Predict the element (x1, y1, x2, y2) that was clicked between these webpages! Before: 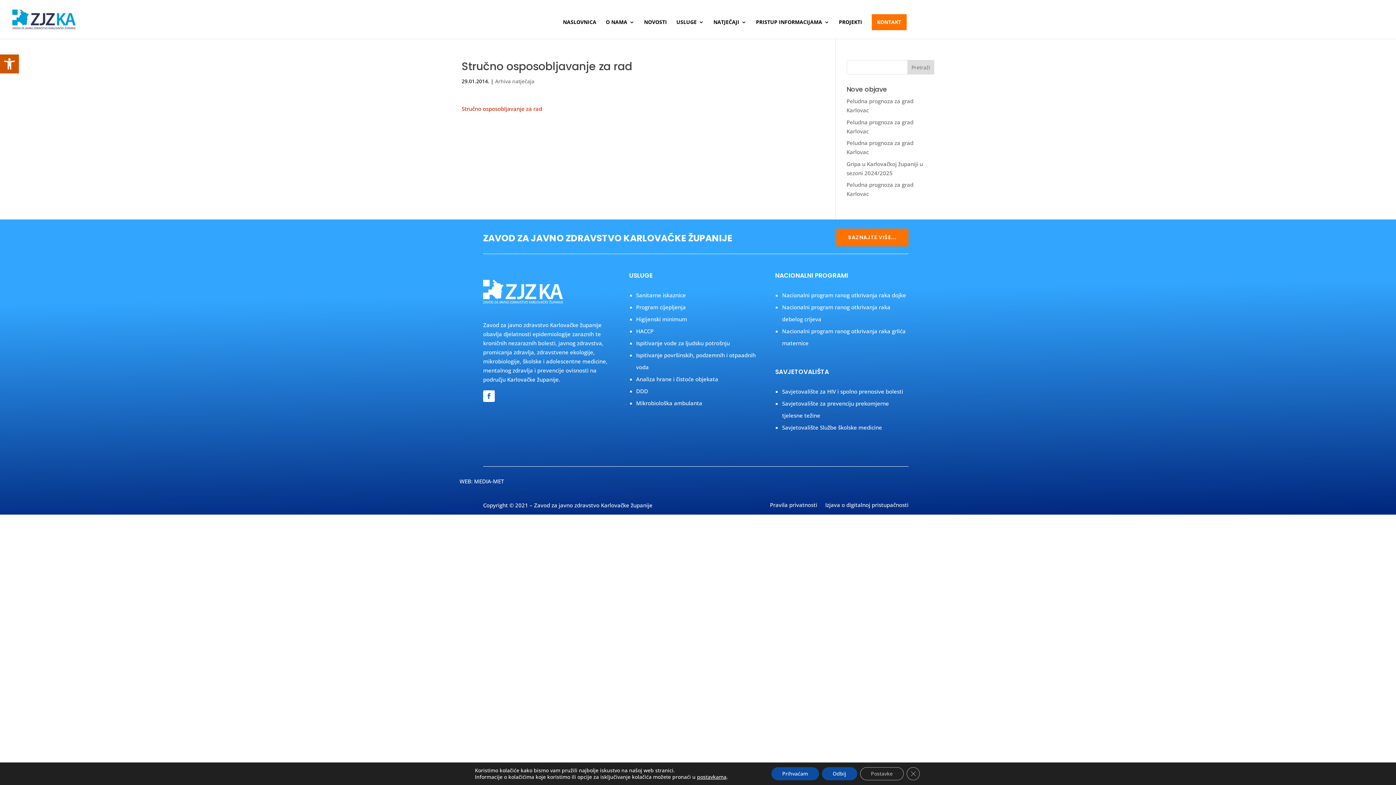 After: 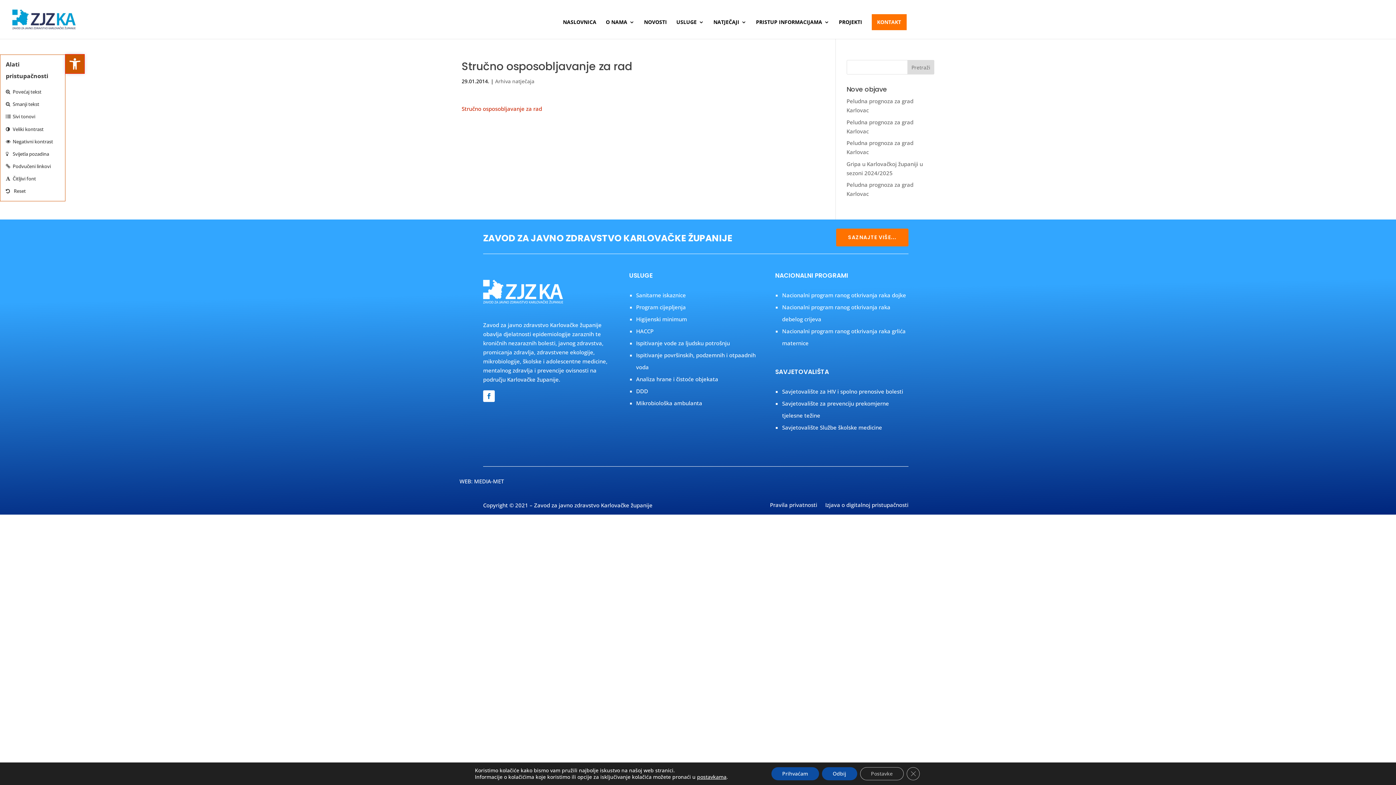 Action: bbox: (0, 54, 18, 73) label: Open toolbar